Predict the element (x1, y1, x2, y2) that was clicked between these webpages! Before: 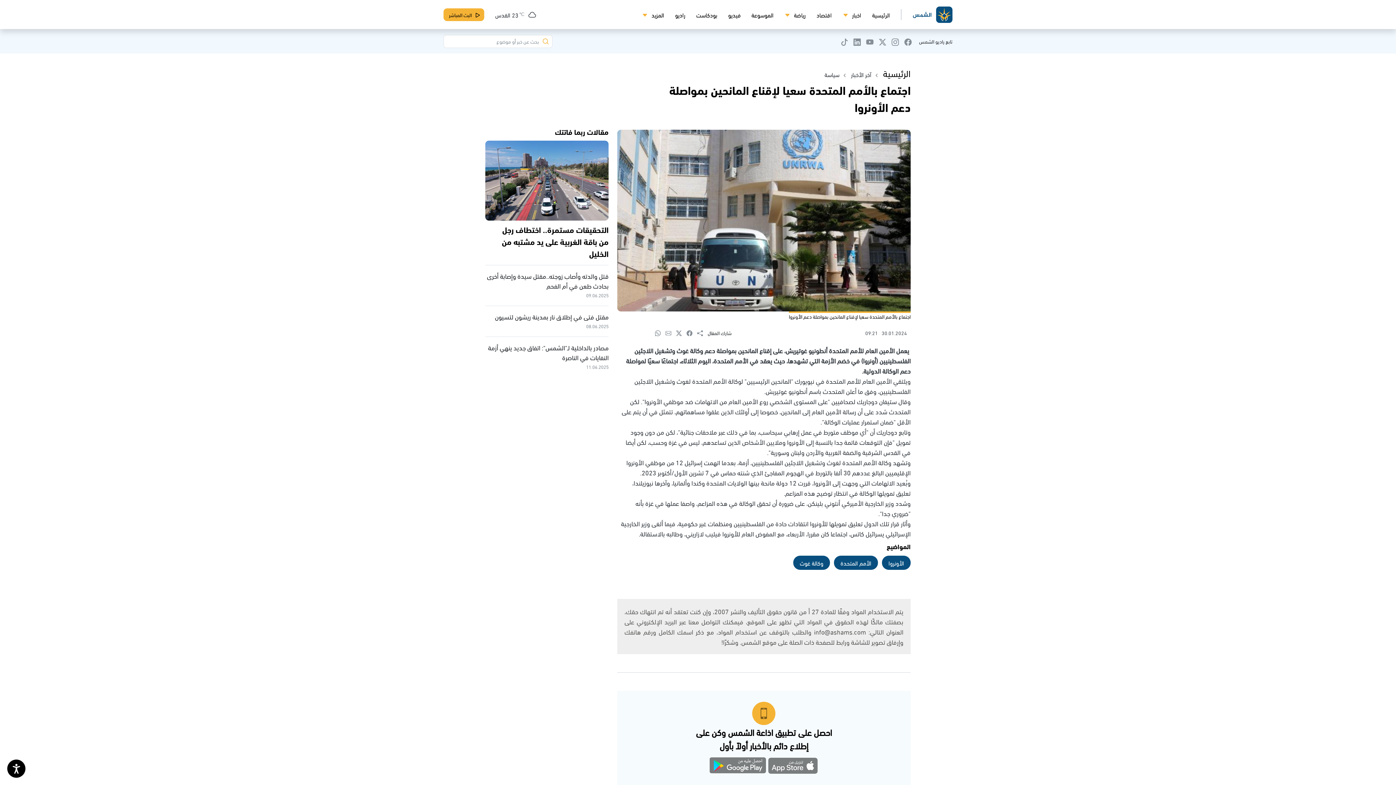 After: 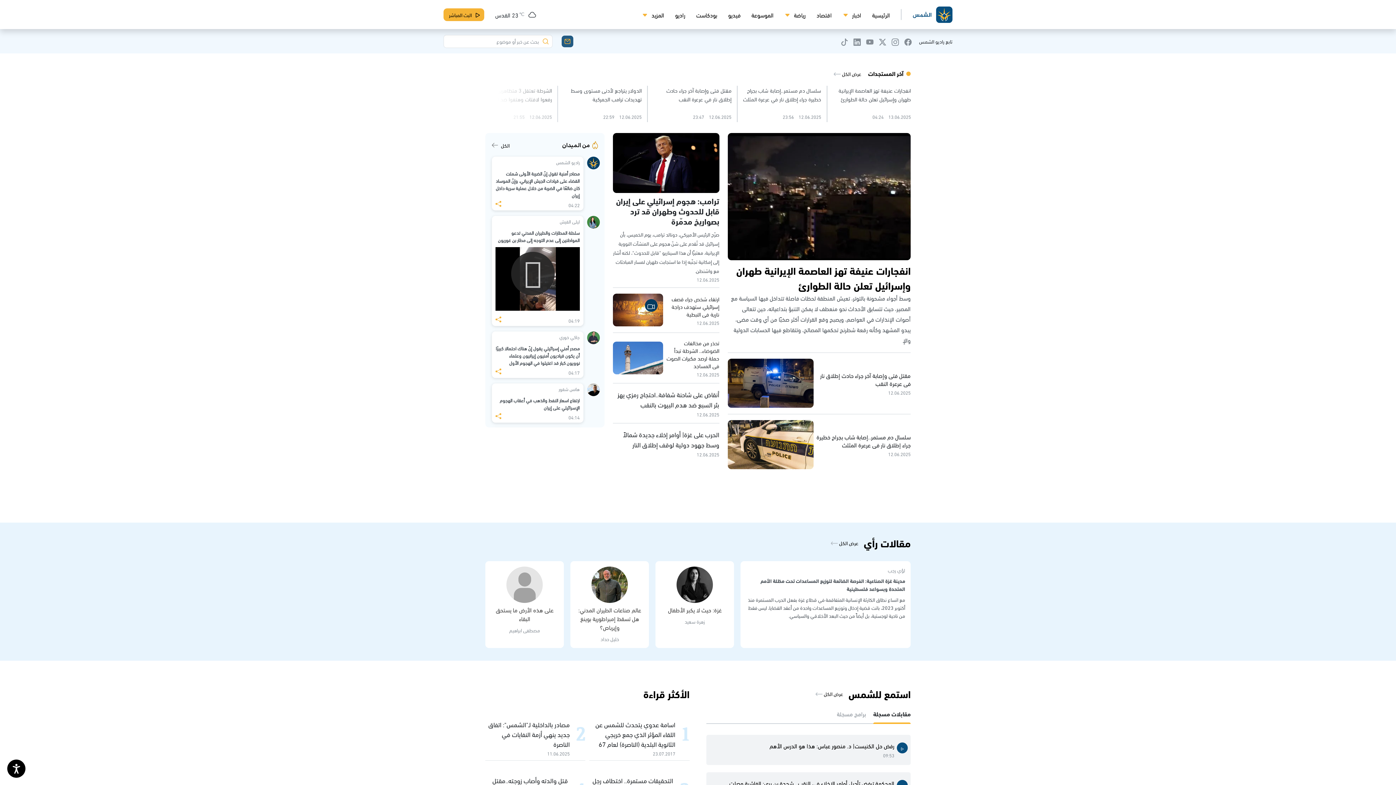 Action: label: الرئيسية bbox: (872, 9, 890, 19)